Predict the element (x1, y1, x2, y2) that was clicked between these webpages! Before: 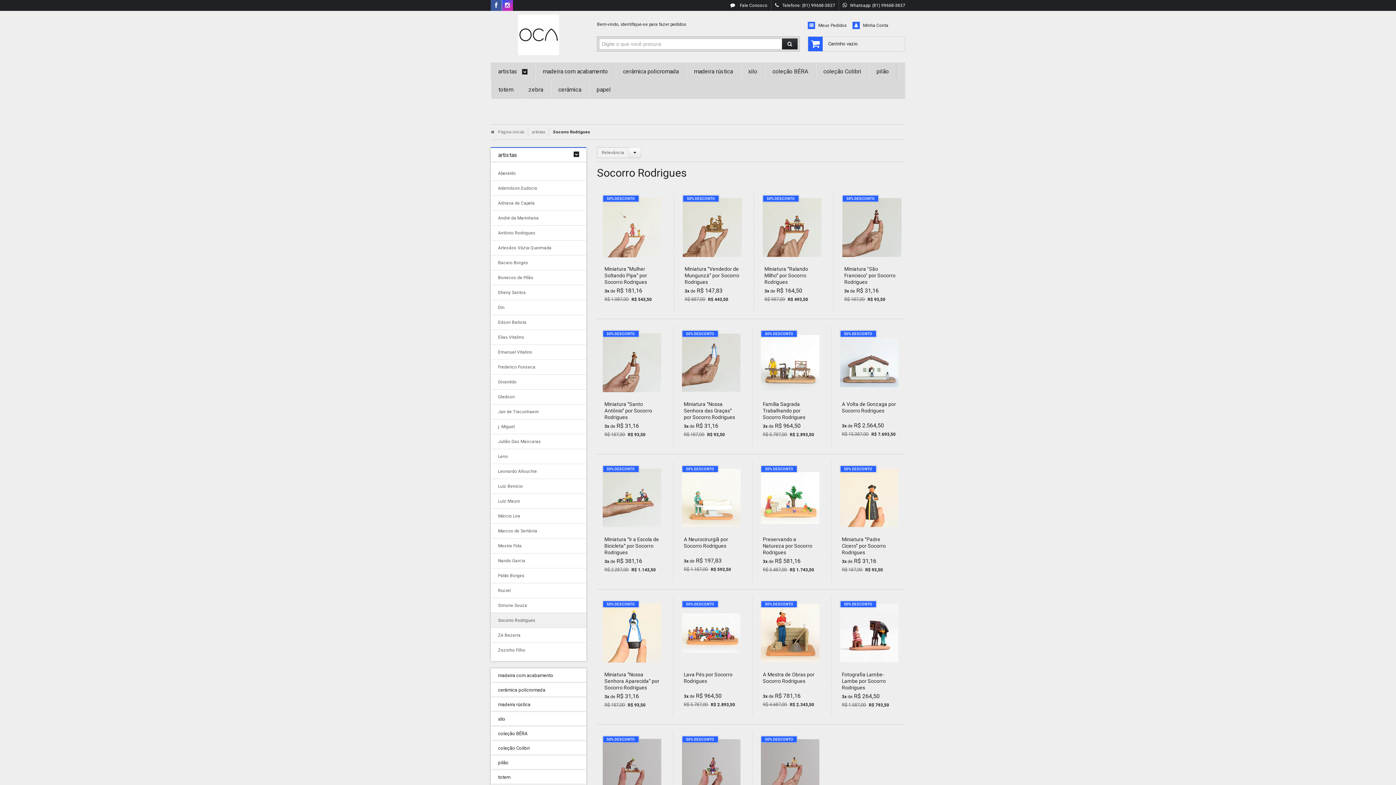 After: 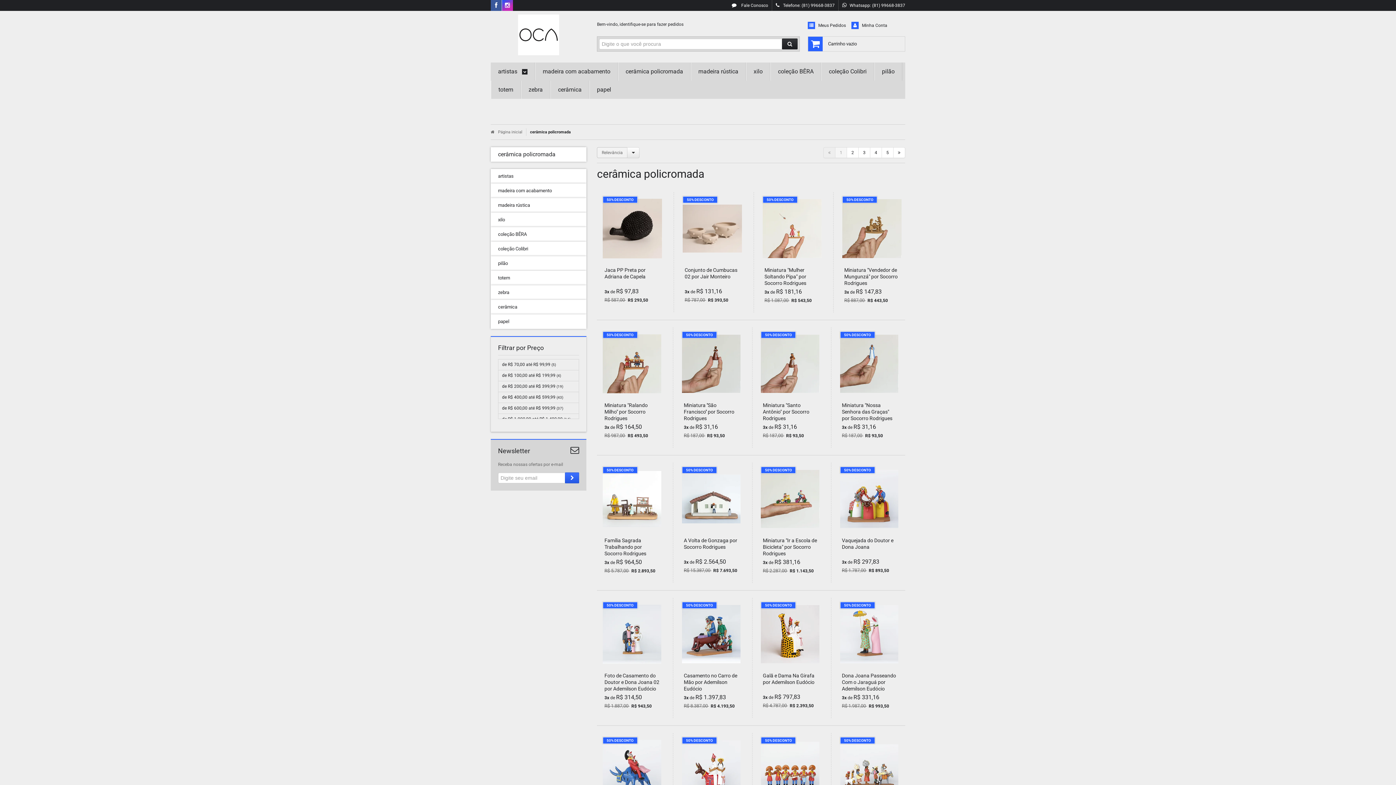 Action: label: cerâmica policromada bbox: (490, 683, 586, 697)